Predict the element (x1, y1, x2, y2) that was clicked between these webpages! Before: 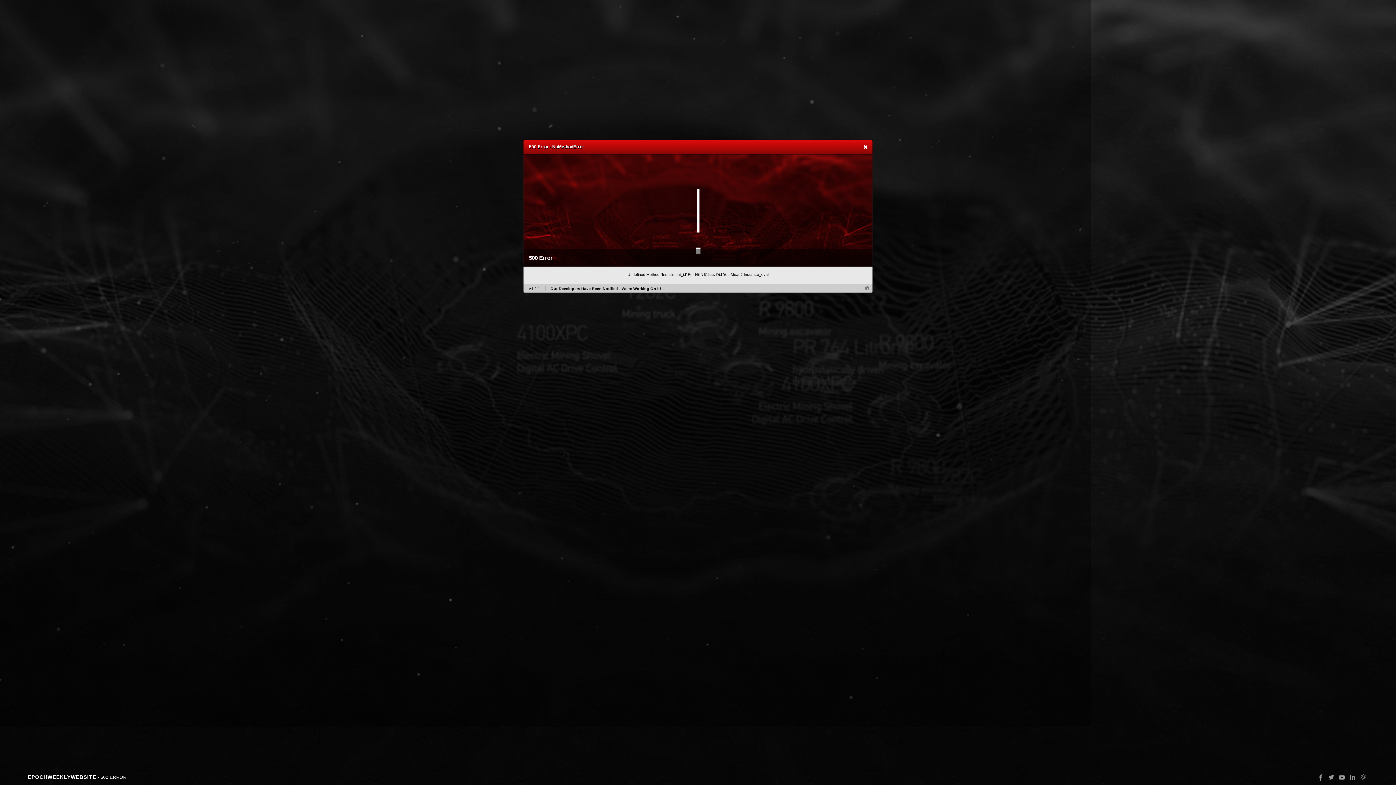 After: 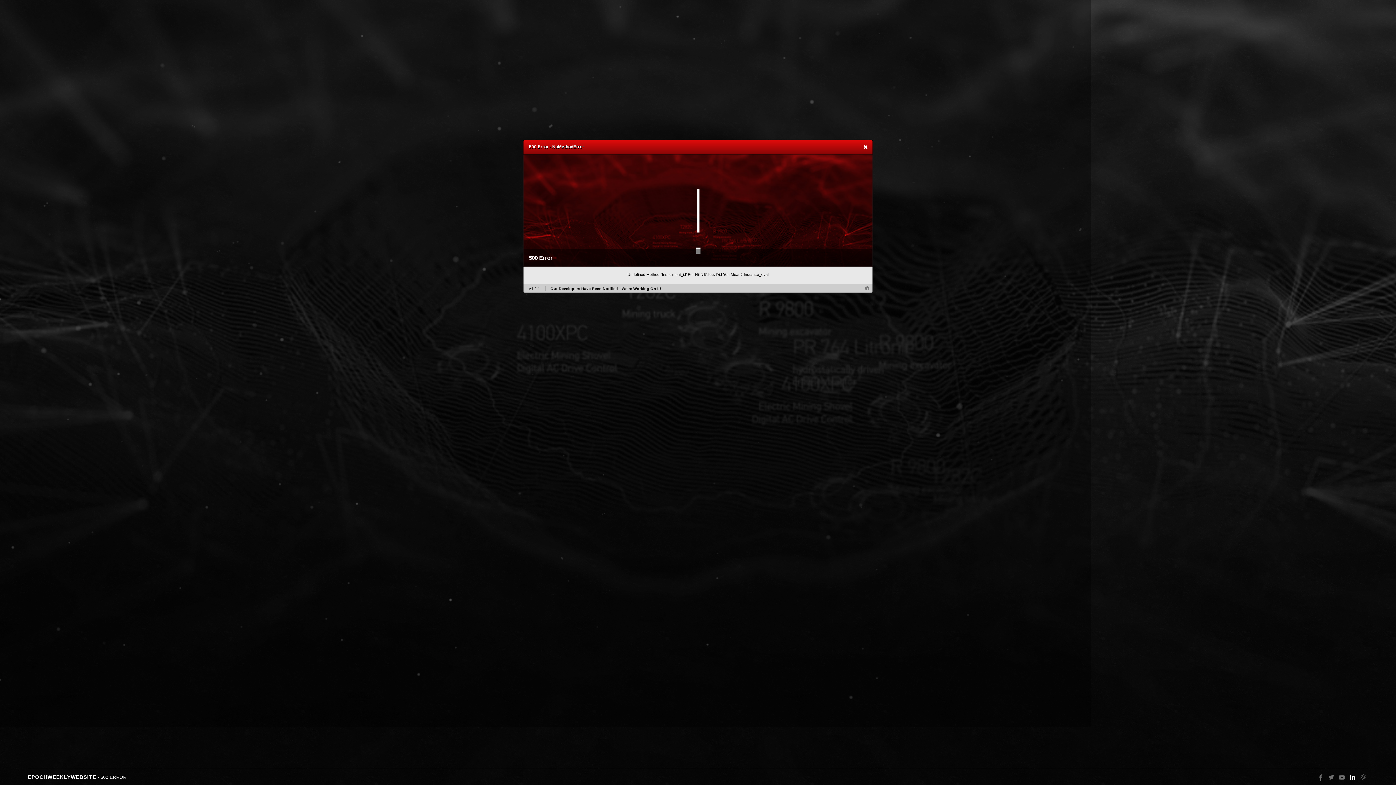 Action: bbox: (1346, 774, 1357, 781)